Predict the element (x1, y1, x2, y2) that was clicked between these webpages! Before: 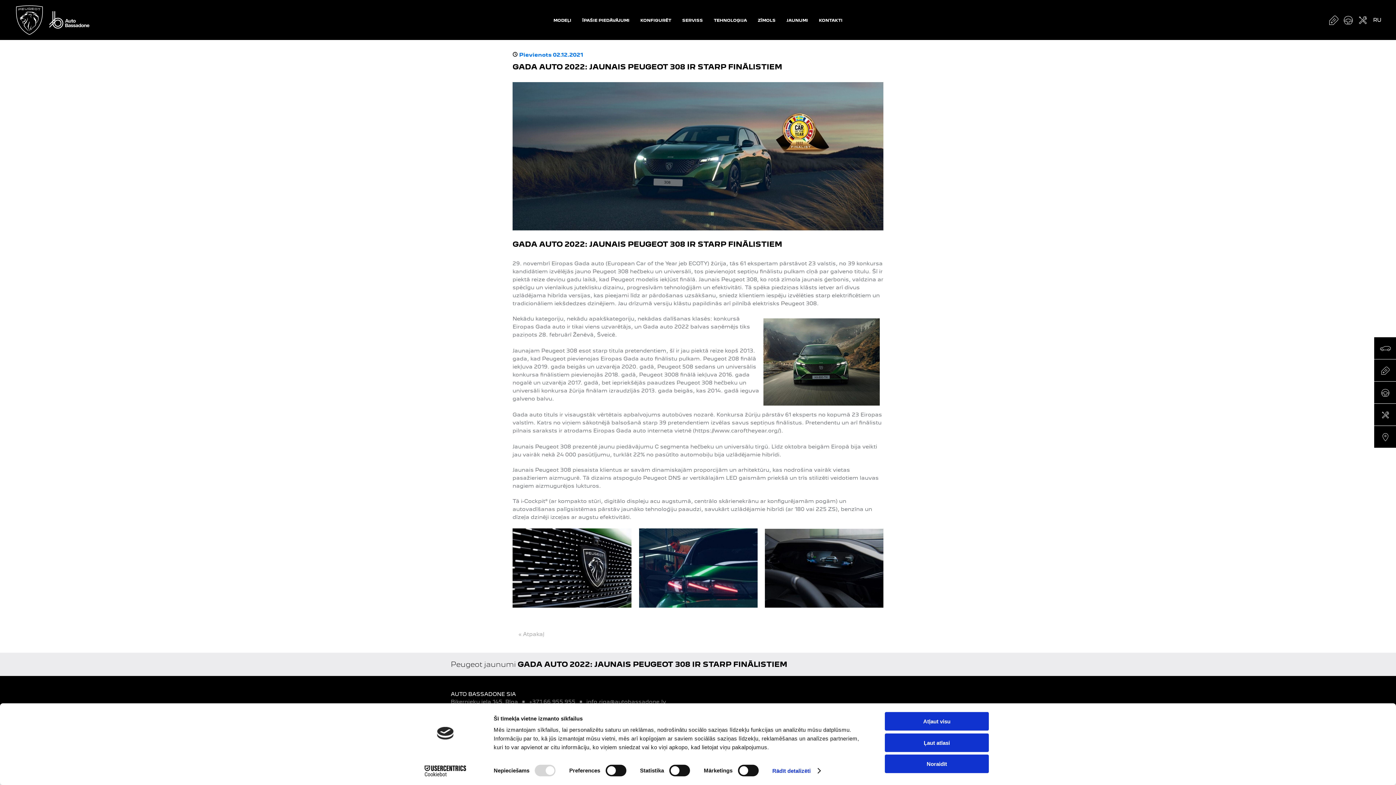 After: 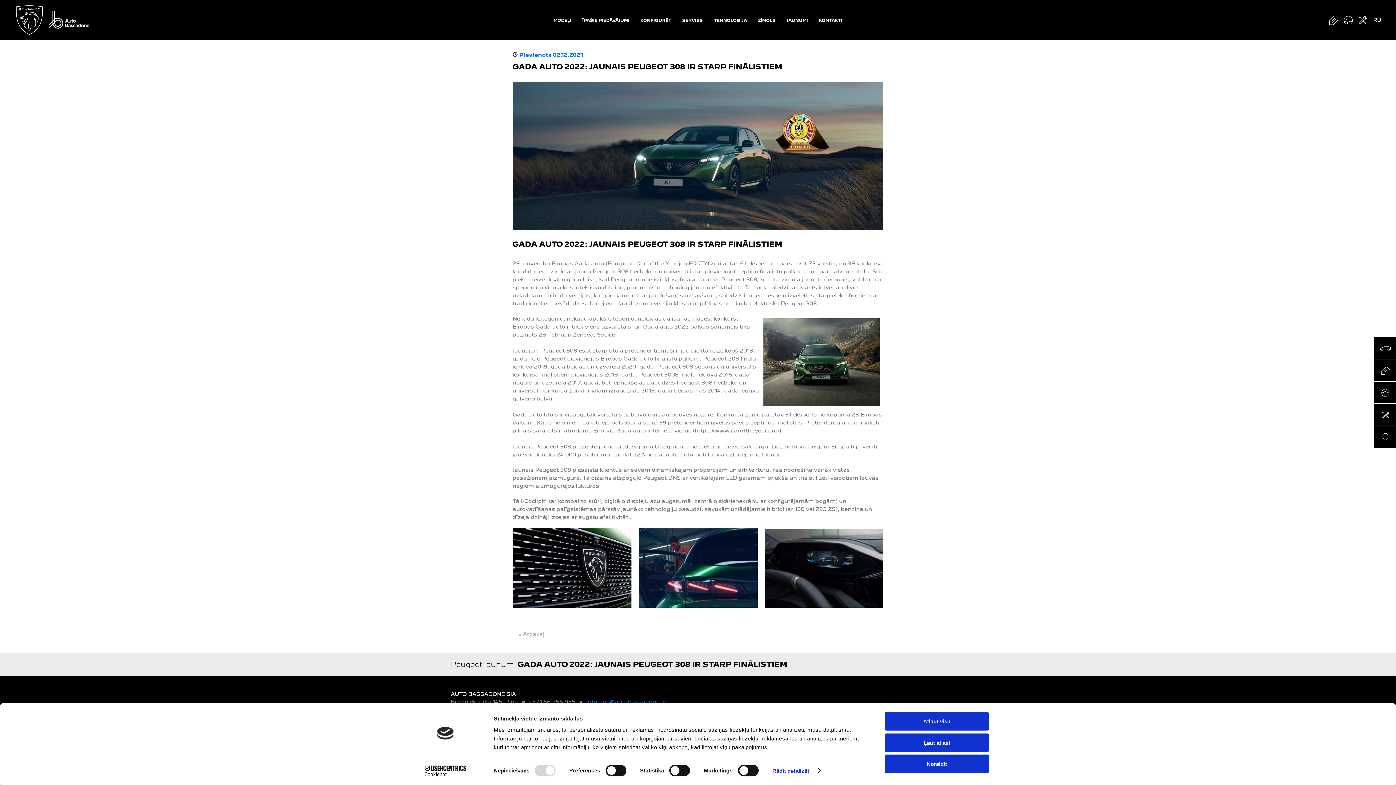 Action: label: info.riga@autobassadone.lv bbox: (586, 698, 666, 706)